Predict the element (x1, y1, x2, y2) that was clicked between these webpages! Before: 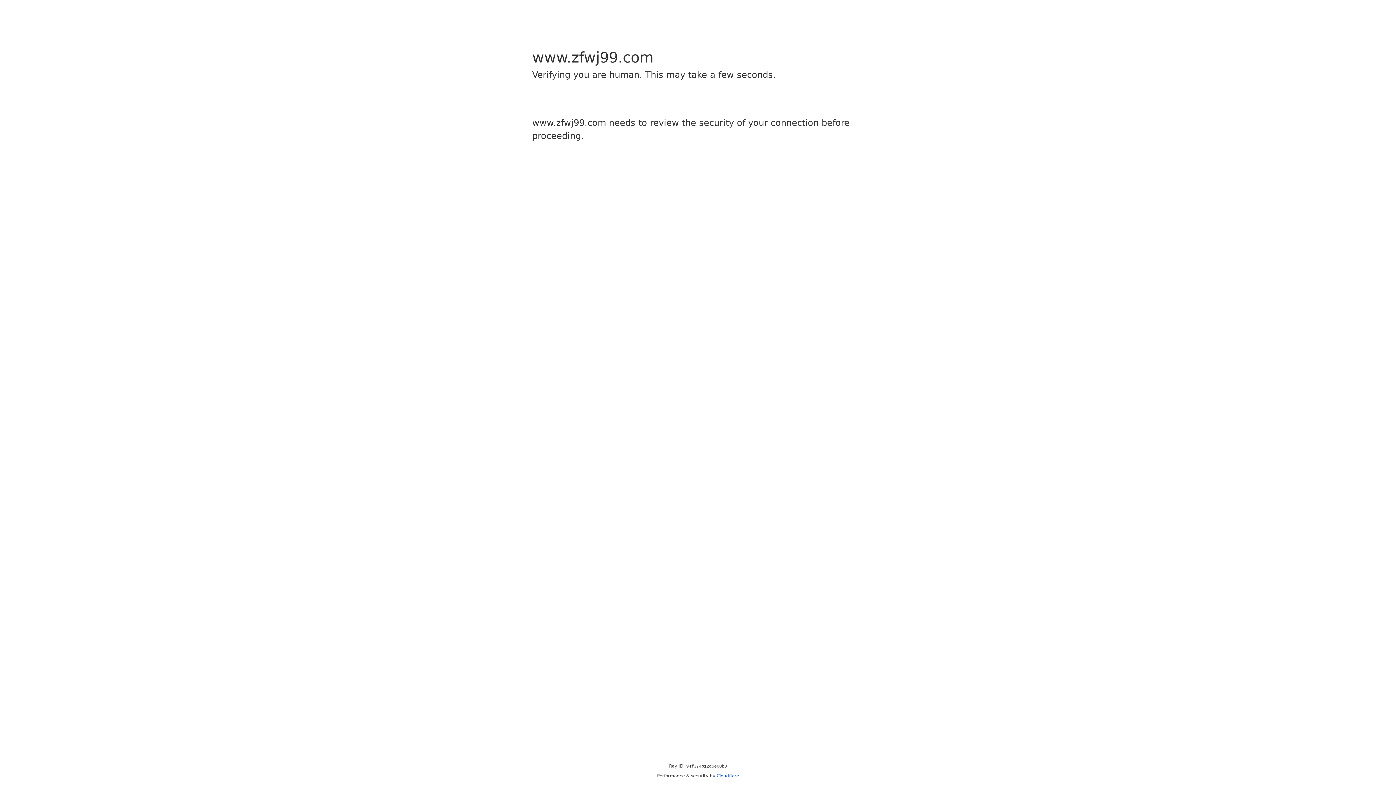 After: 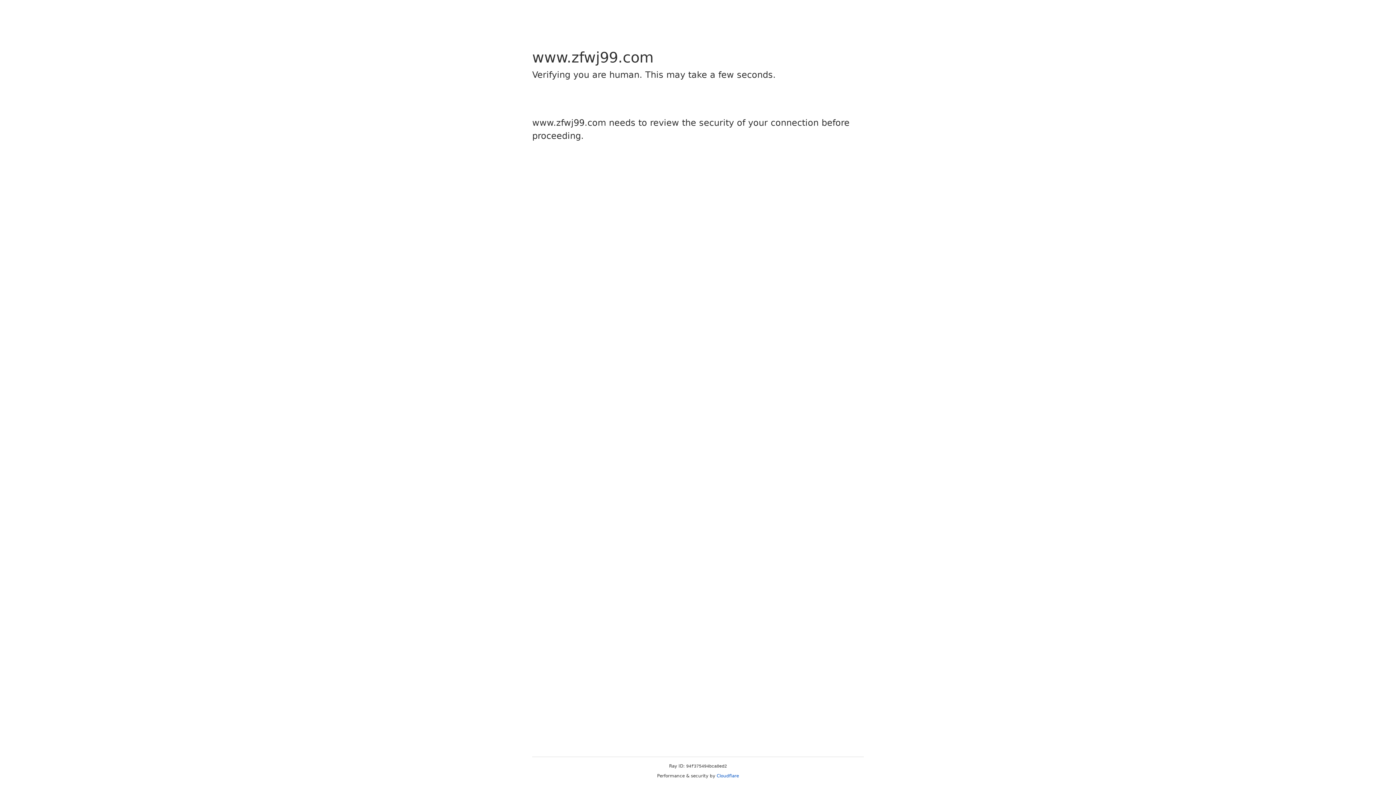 Action: bbox: (716, 773, 739, 778) label: Cloudflare